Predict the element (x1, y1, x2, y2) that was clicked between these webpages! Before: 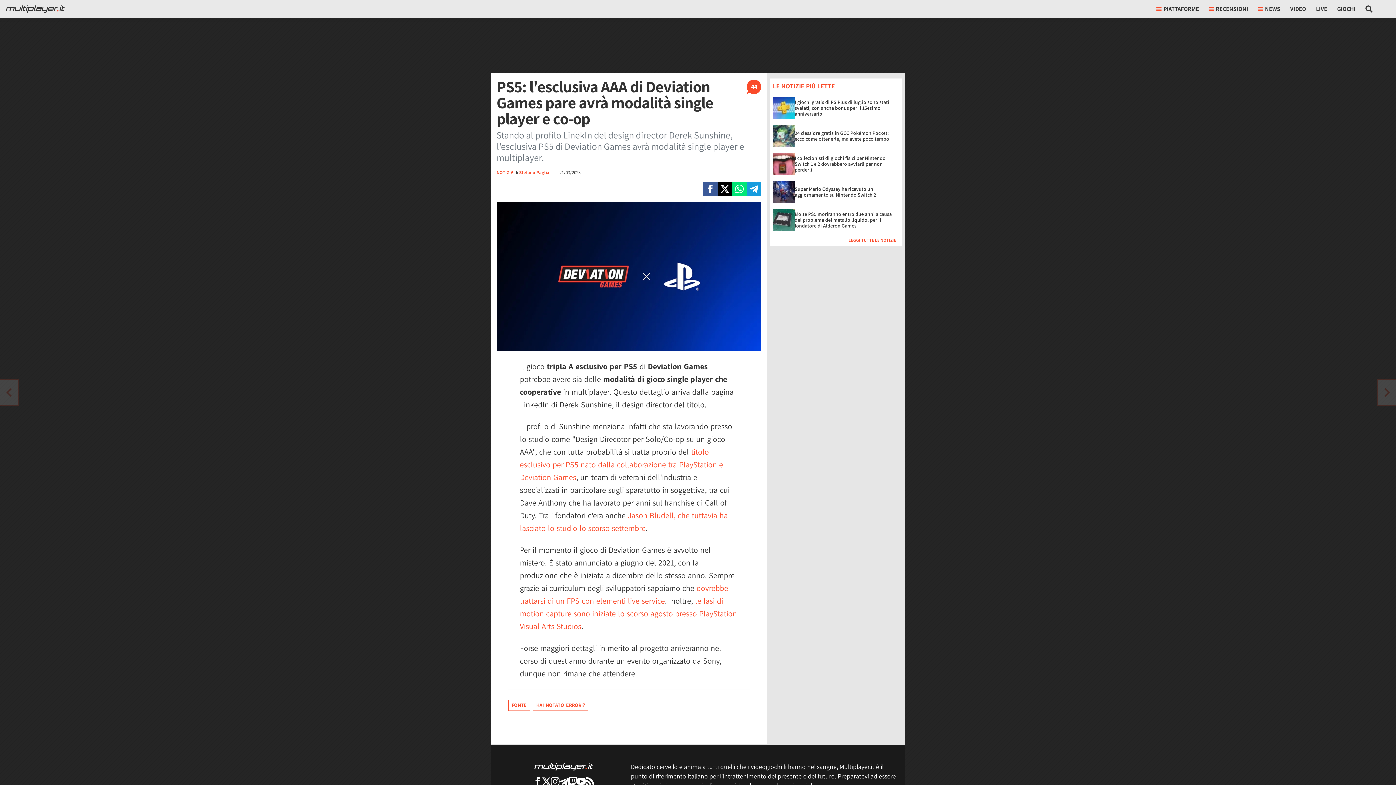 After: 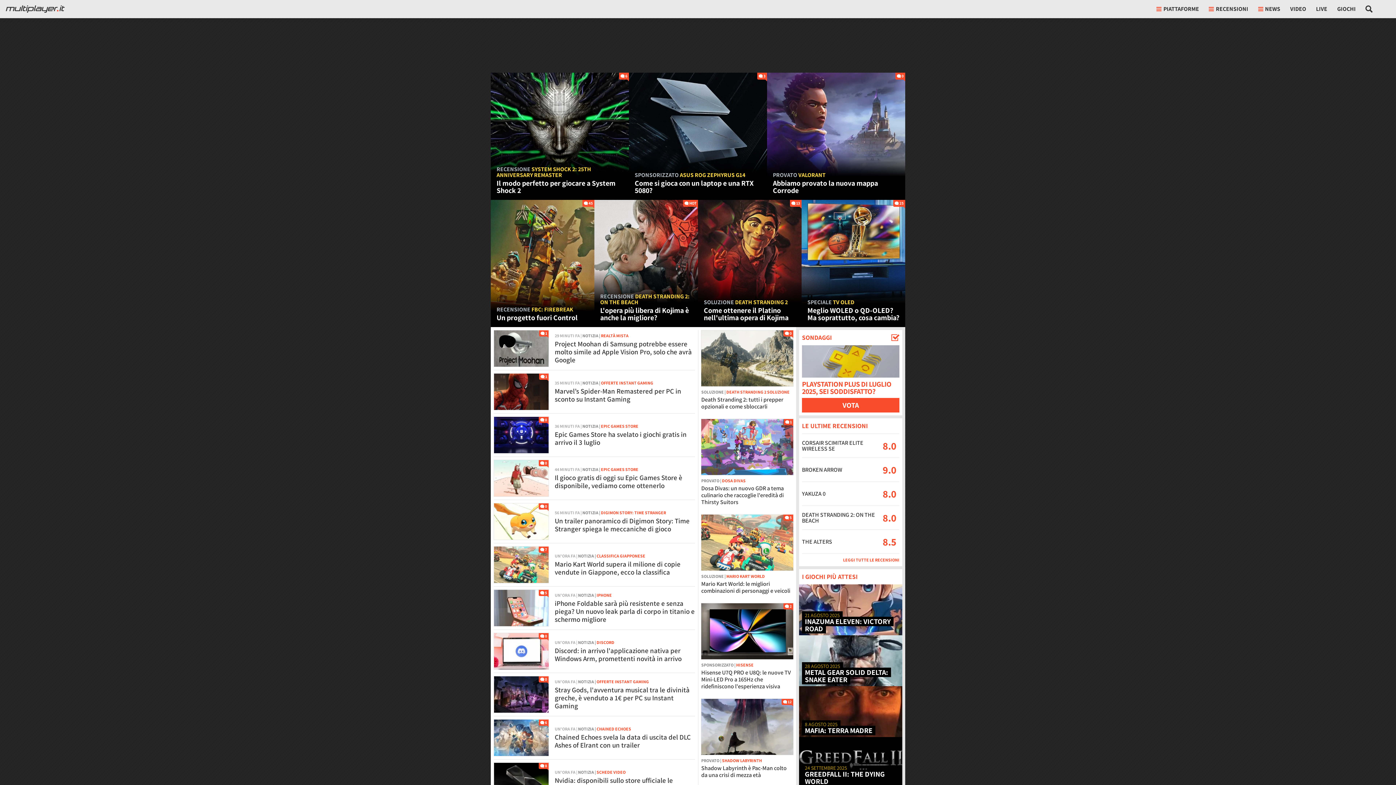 Action: bbox: (534, 762, 593, 770)